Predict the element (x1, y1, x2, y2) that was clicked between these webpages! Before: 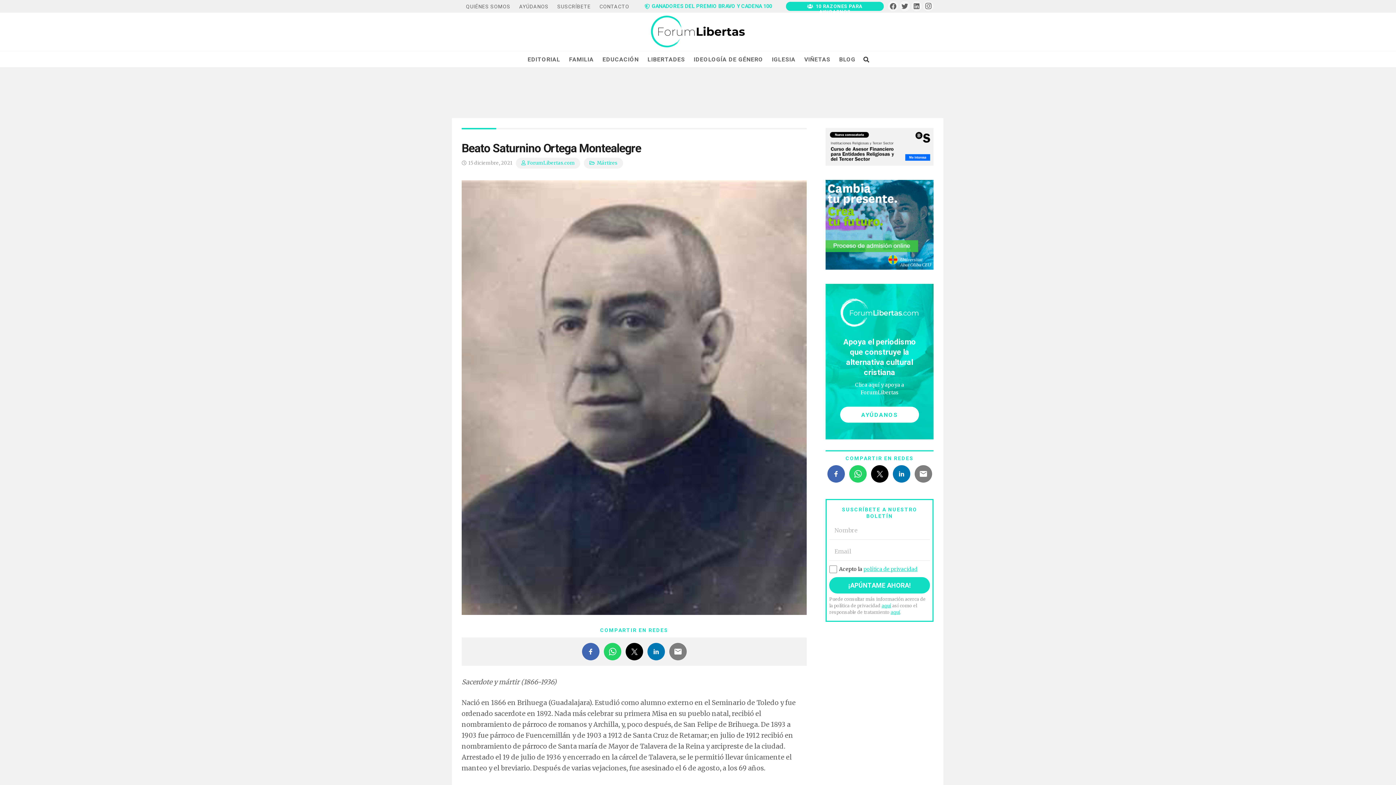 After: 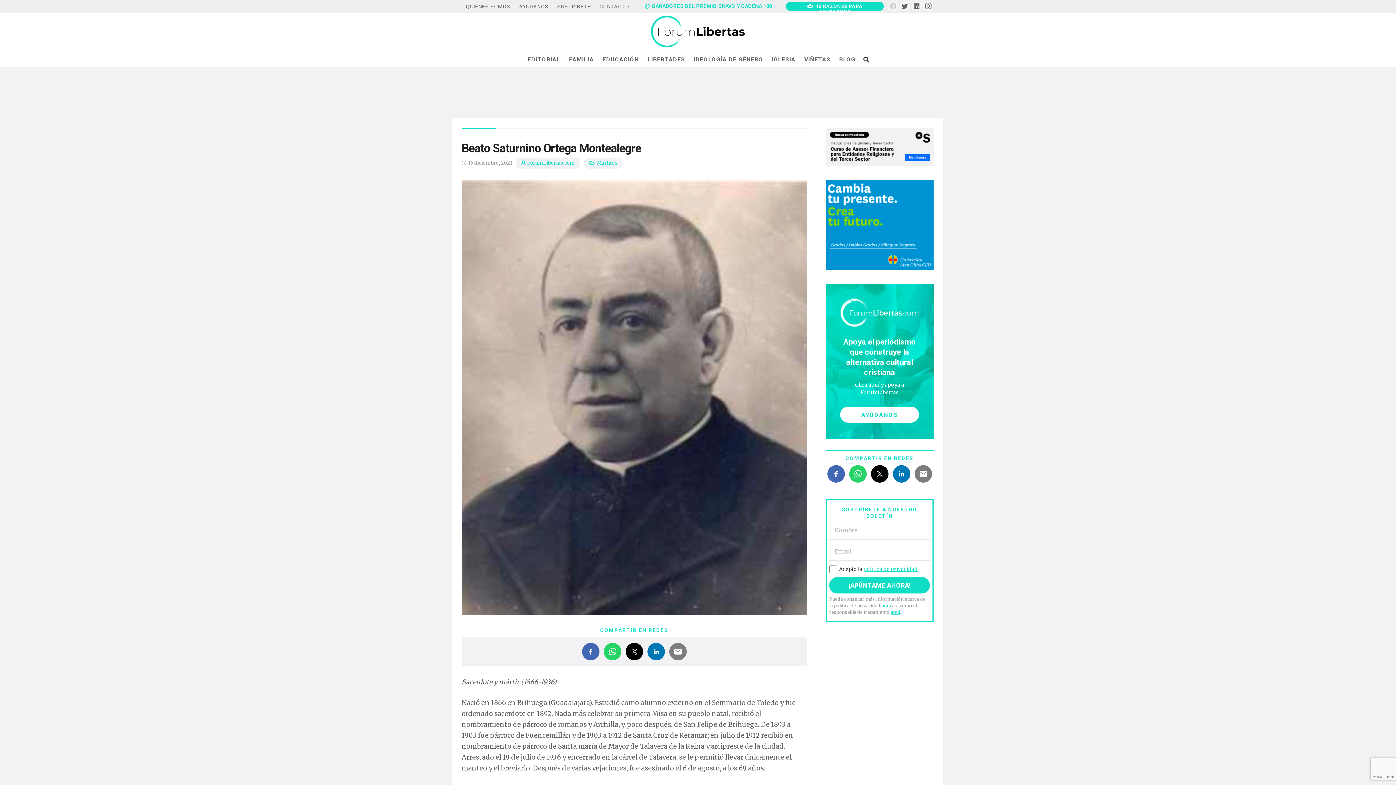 Action: bbox: (888, 1, 898, 11) label: Facebook